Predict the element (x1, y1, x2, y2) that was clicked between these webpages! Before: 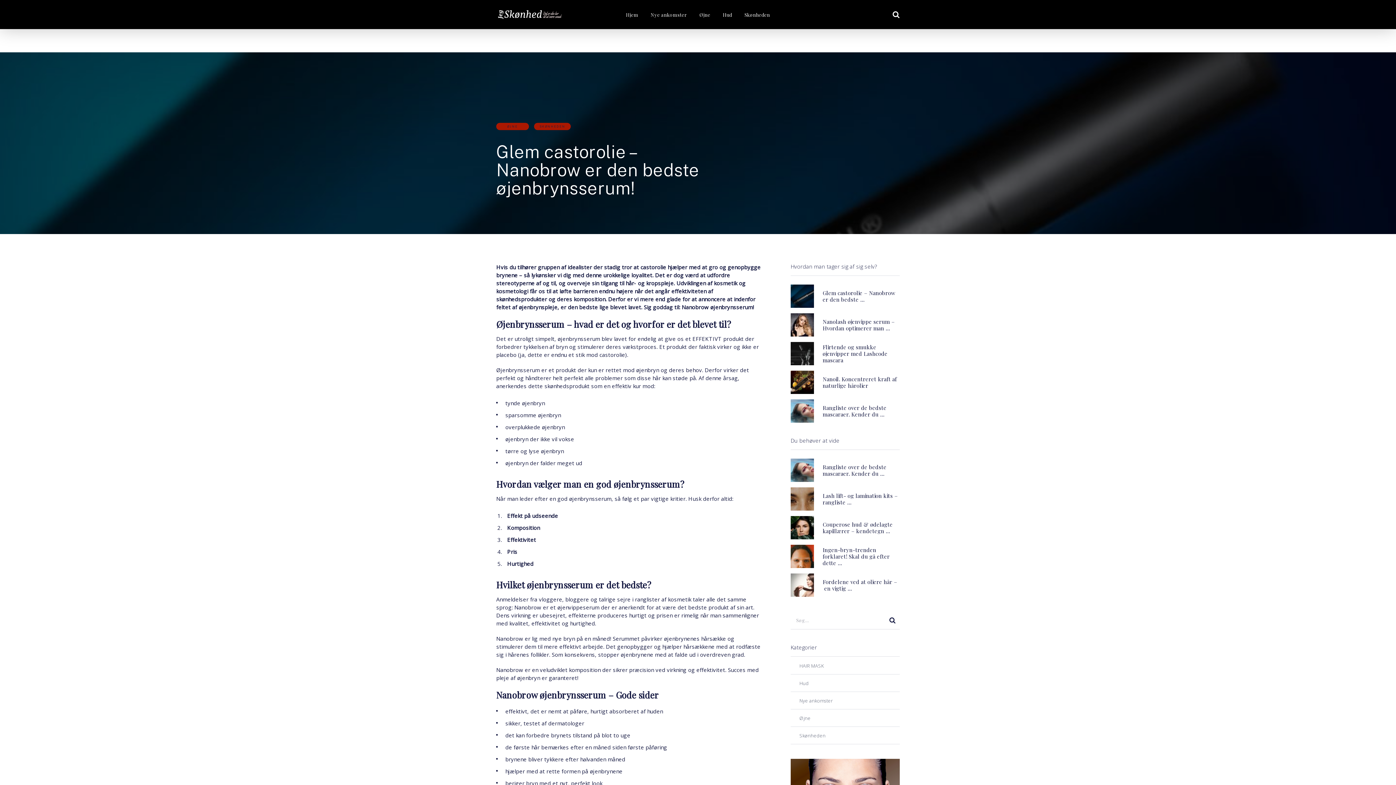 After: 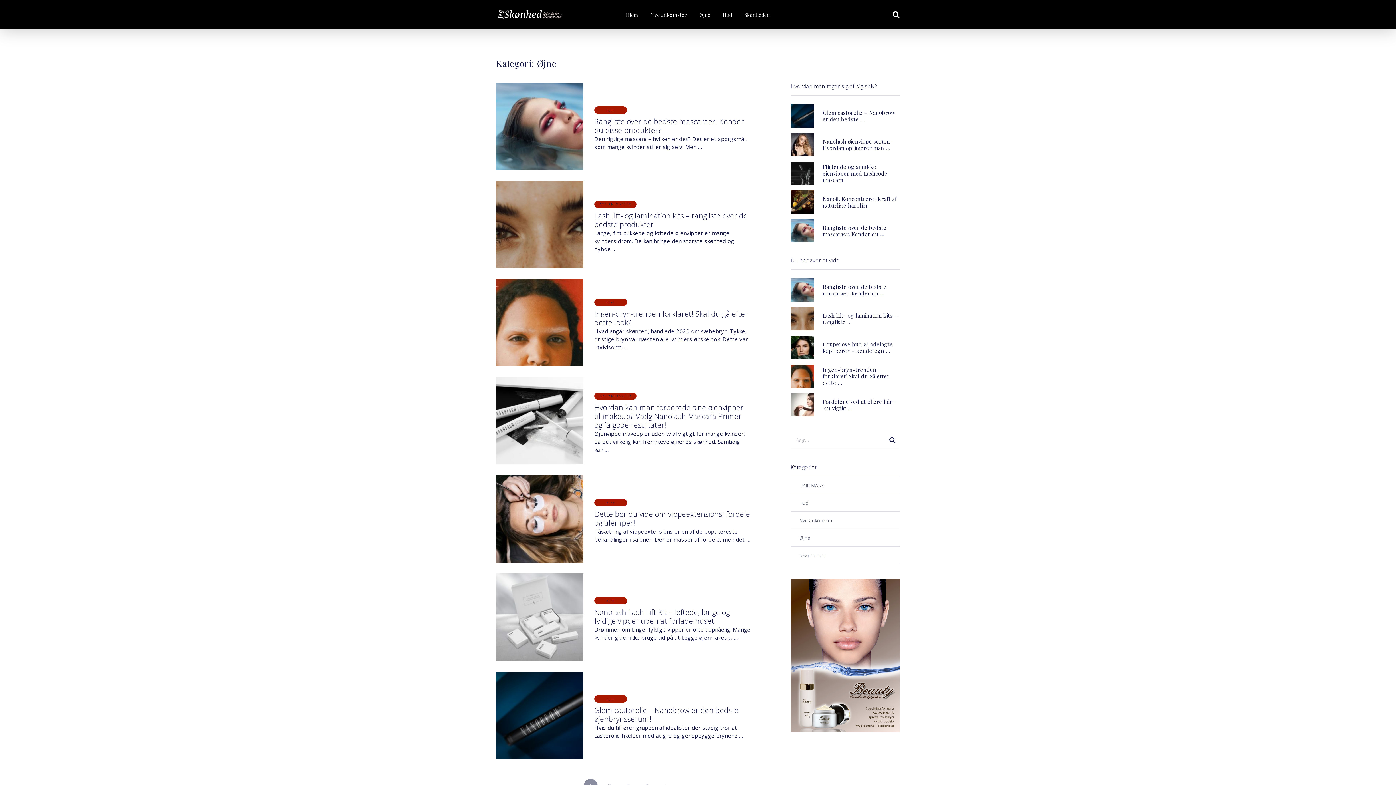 Action: label: Øjne bbox: (699, 10, 710, 19)